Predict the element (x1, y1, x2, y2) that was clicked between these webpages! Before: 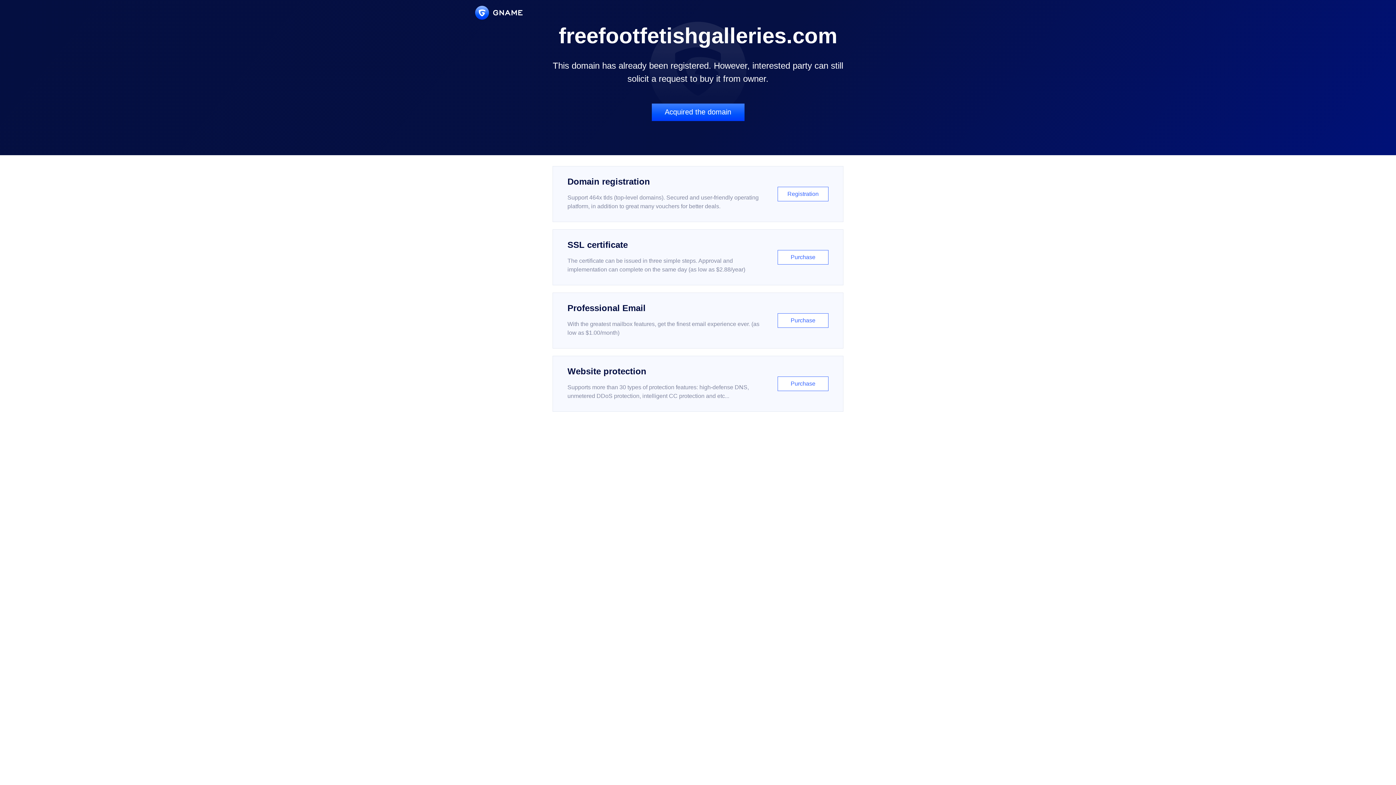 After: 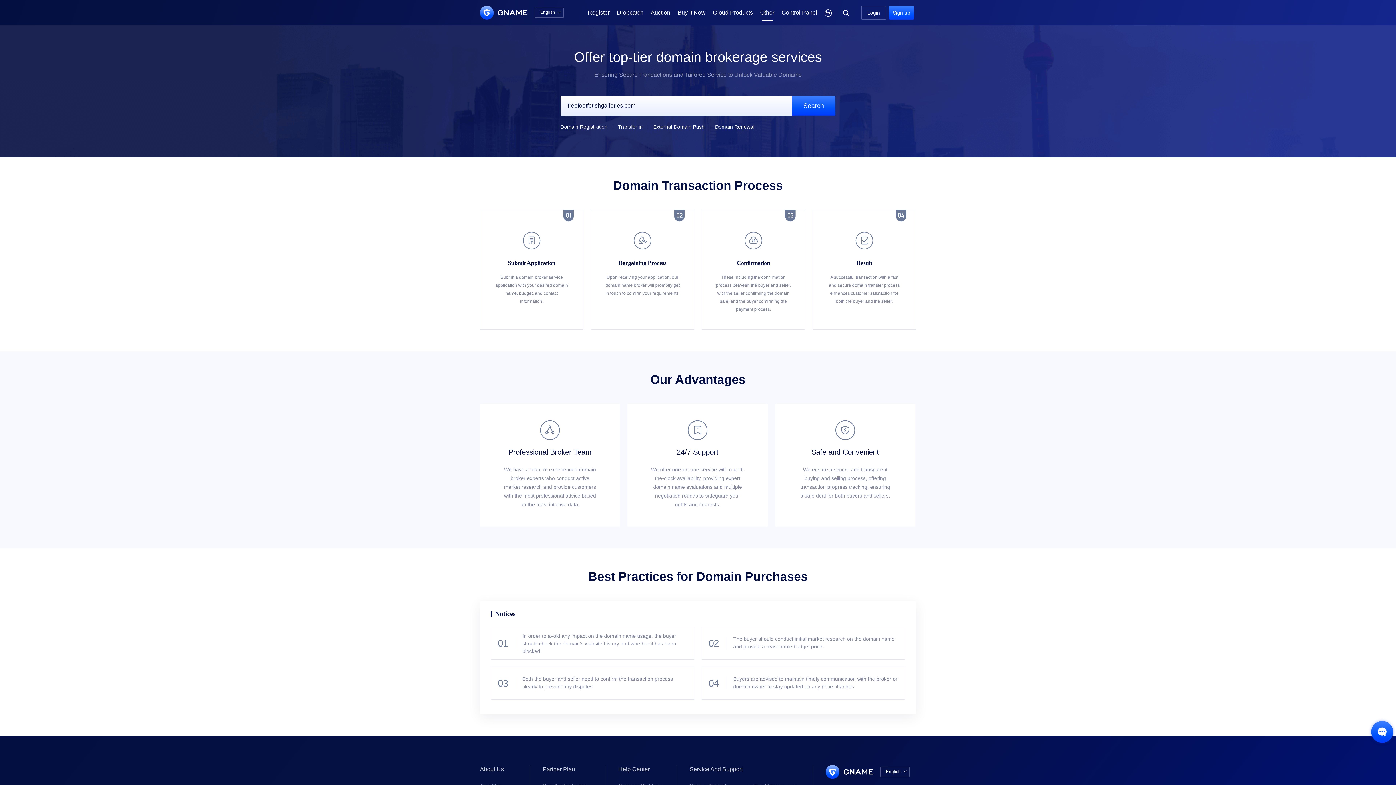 Action: label: Acquired the domain bbox: (651, 103, 744, 121)